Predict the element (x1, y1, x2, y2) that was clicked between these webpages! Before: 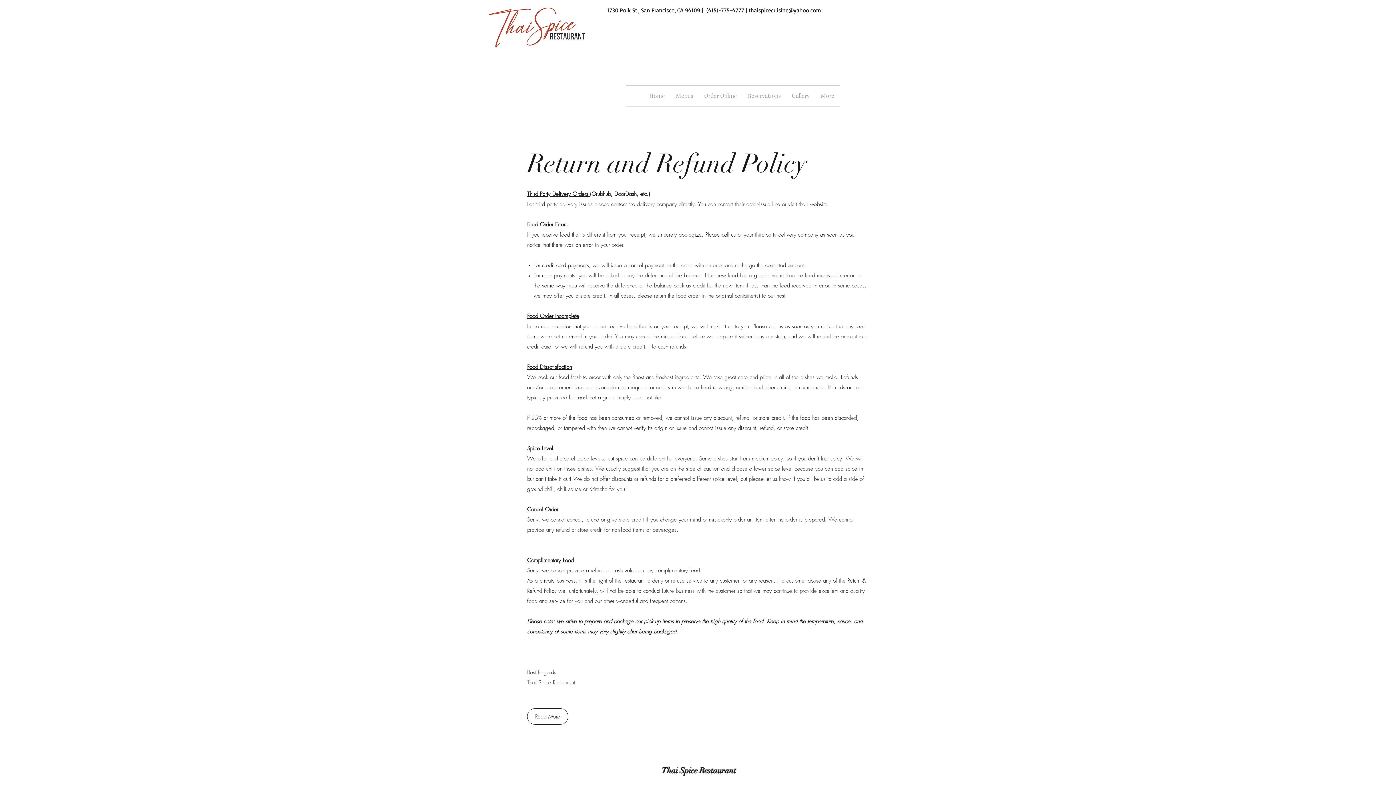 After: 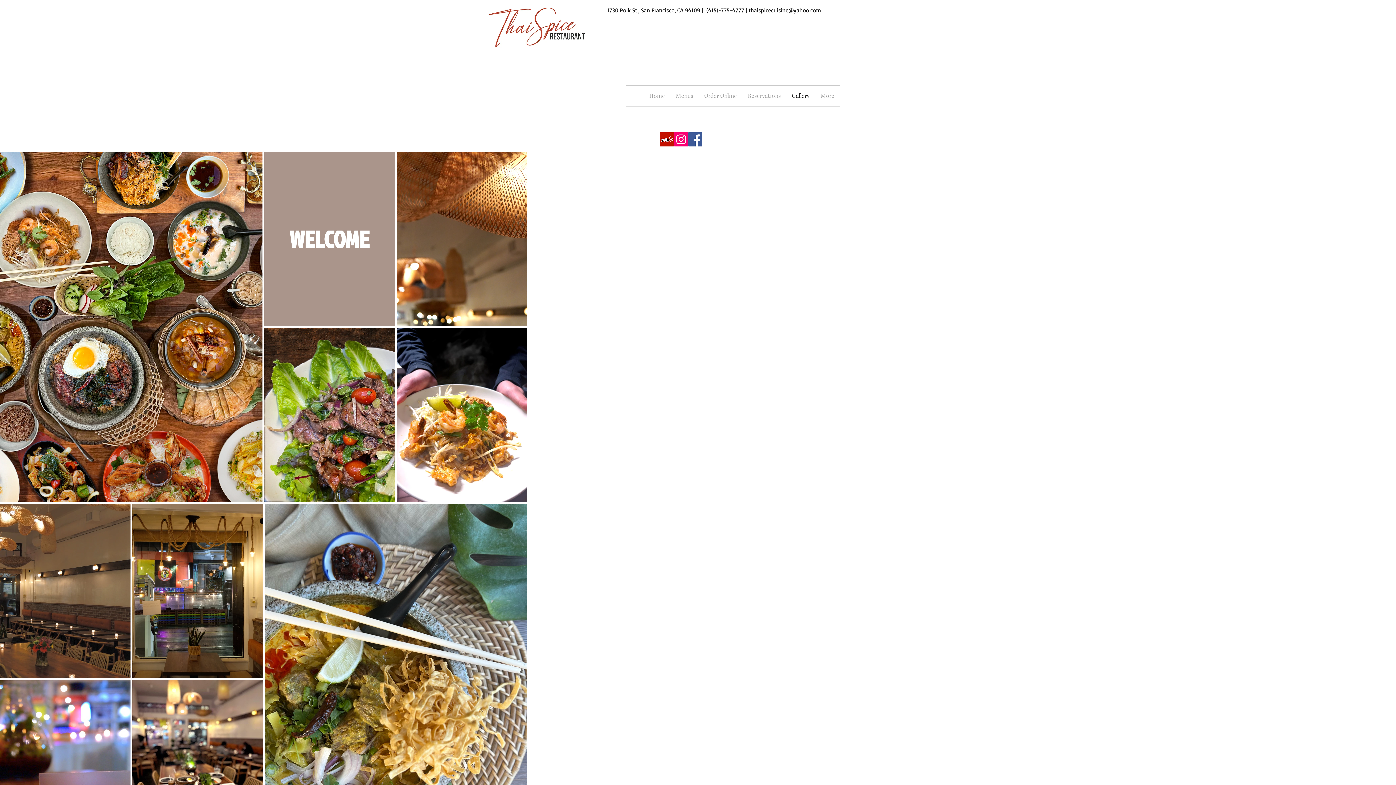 Action: bbox: (786, 85, 815, 106) label: Gallery